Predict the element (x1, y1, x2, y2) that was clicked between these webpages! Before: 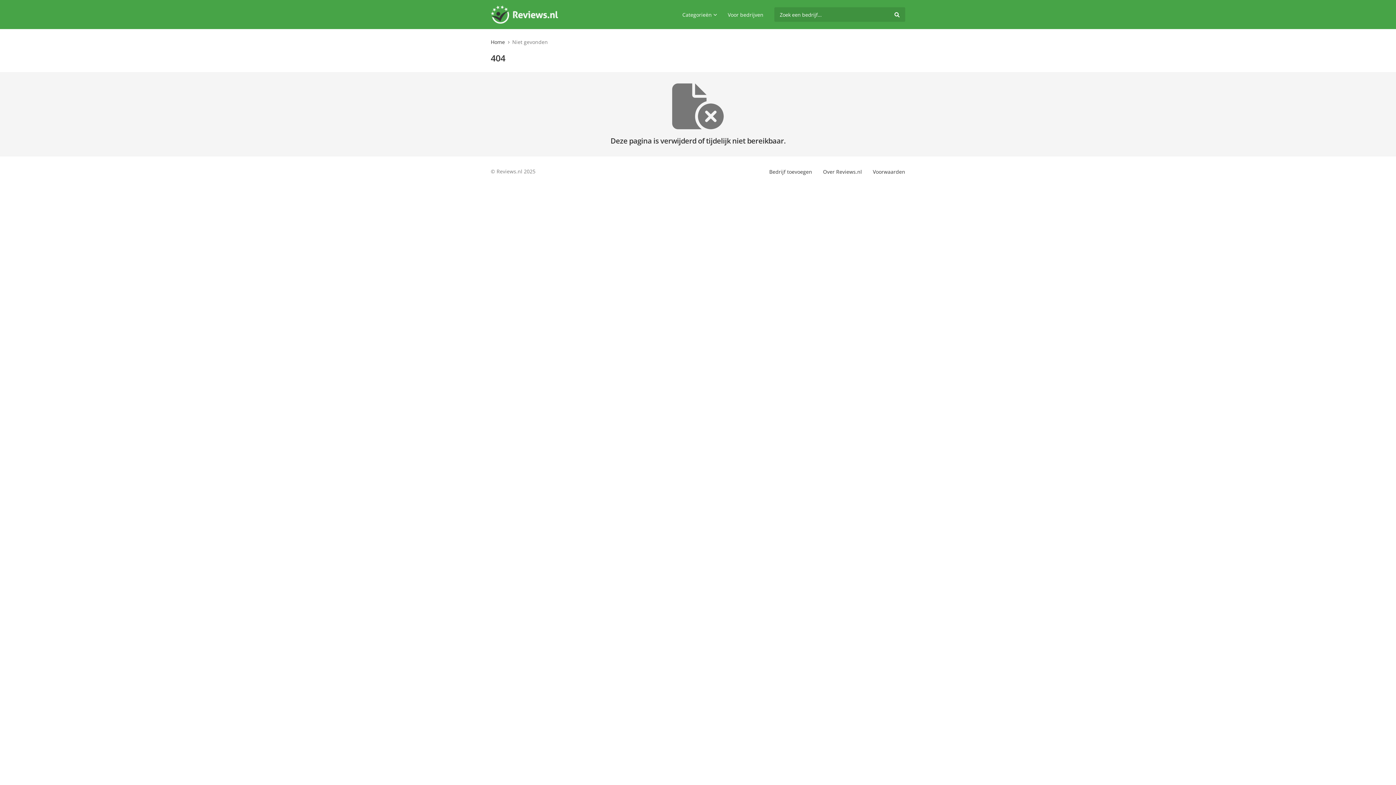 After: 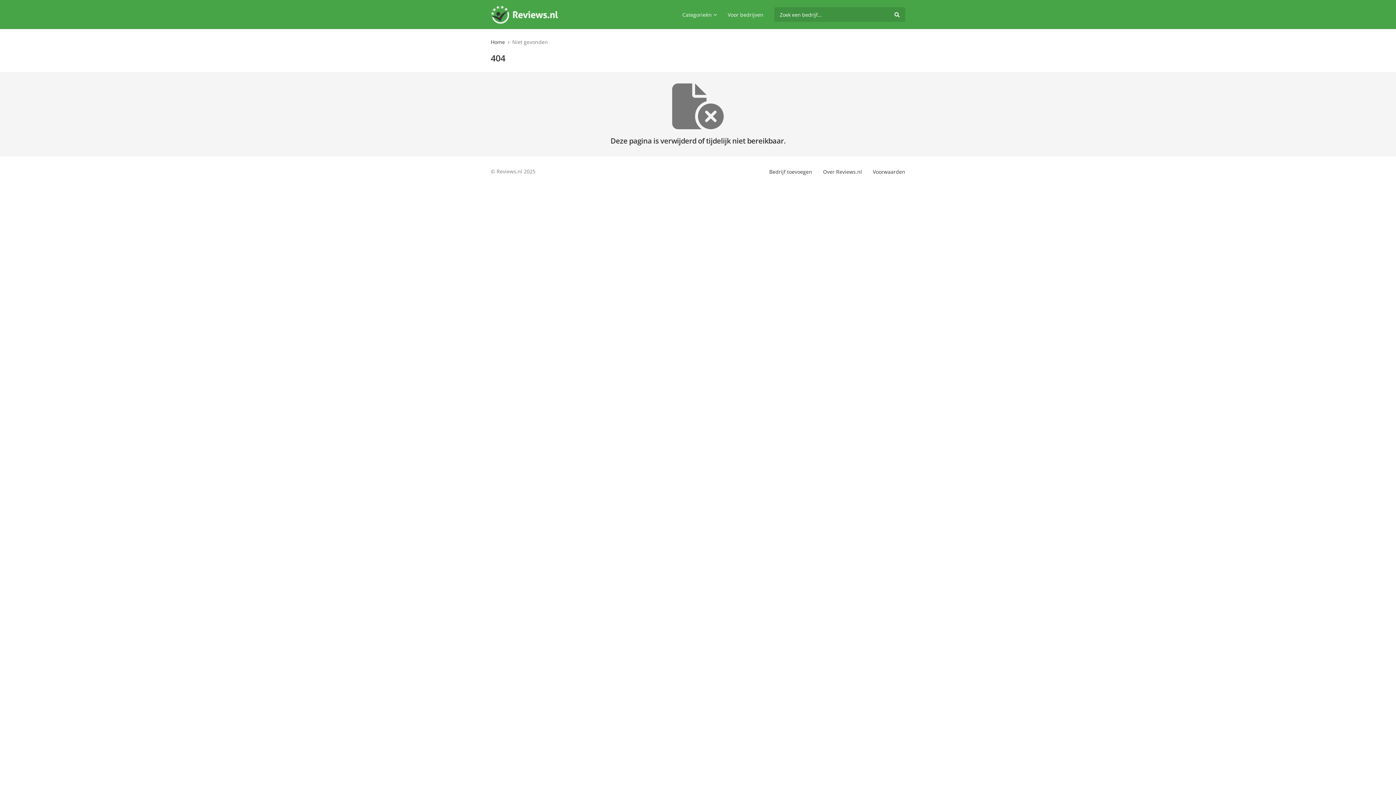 Action: bbox: (892, 7, 901, 21)